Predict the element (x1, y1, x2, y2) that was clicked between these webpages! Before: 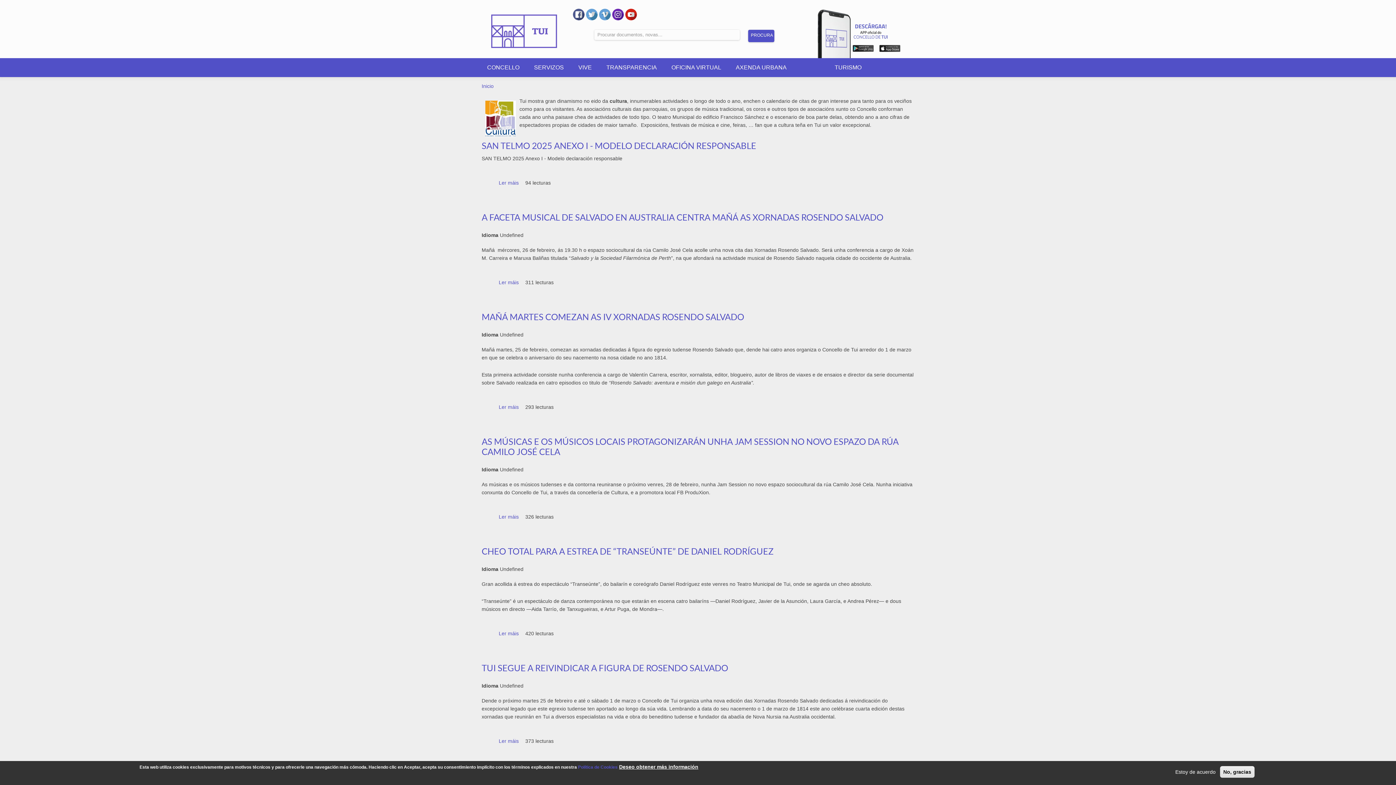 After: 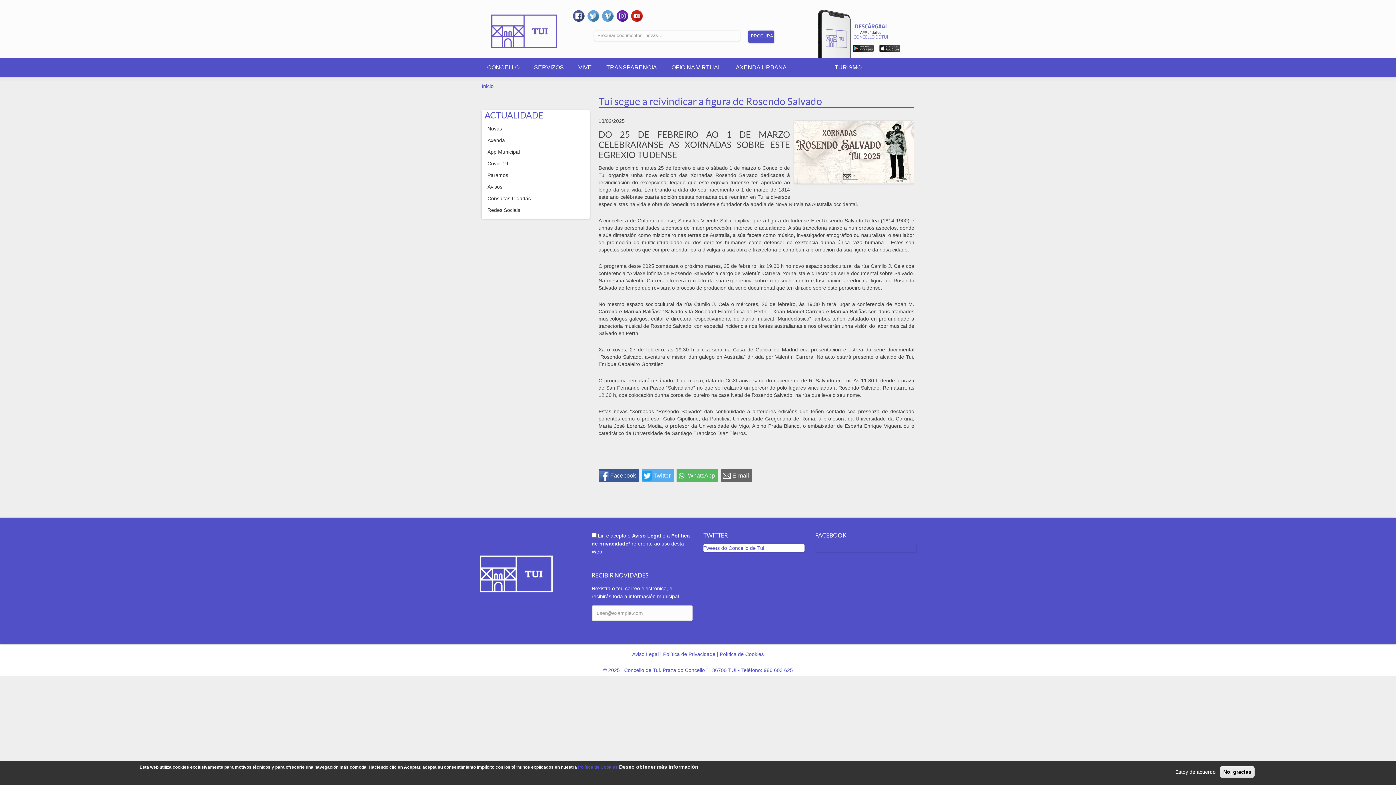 Action: bbox: (481, 662, 728, 673) label: TUI SEGUE A REIVINDICAR A FIGURA DE ROSENDO SALVADO